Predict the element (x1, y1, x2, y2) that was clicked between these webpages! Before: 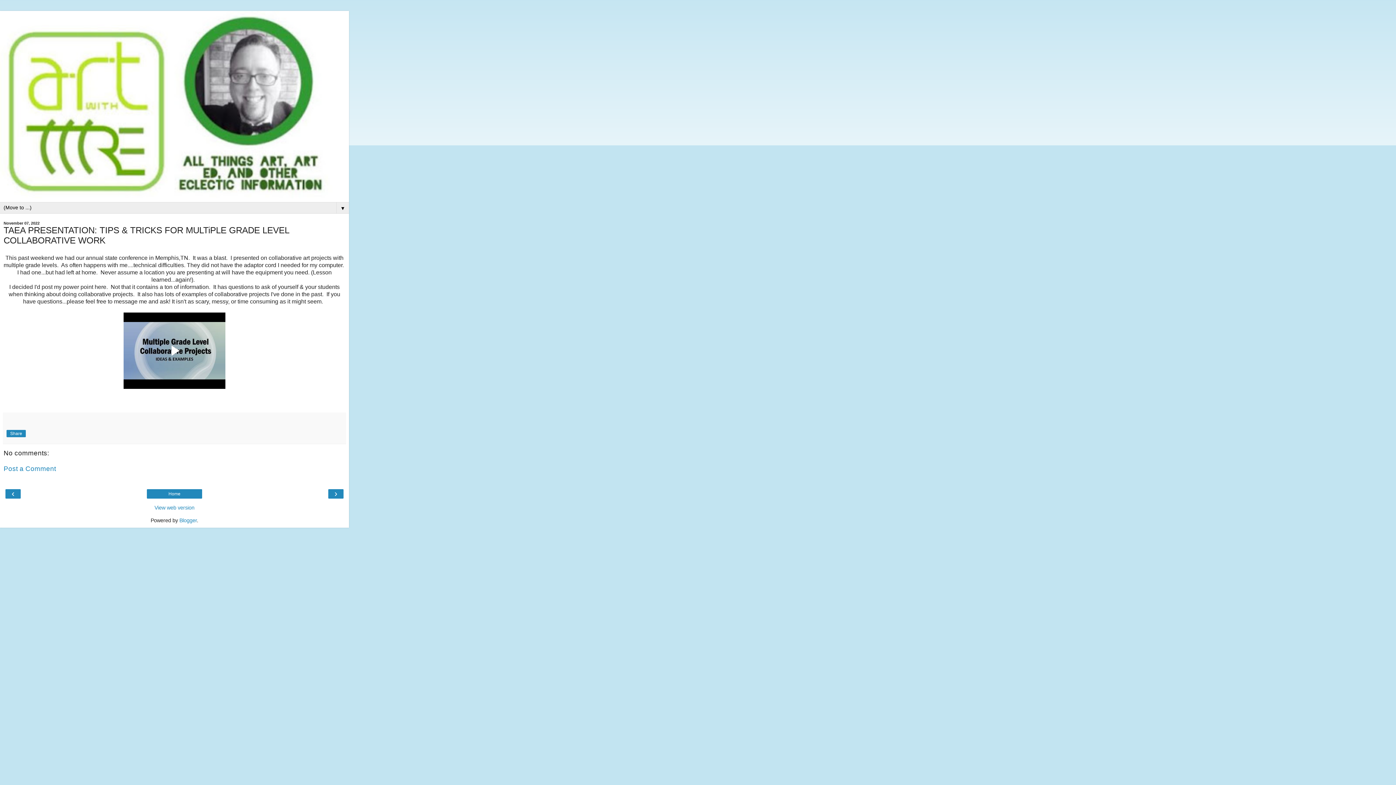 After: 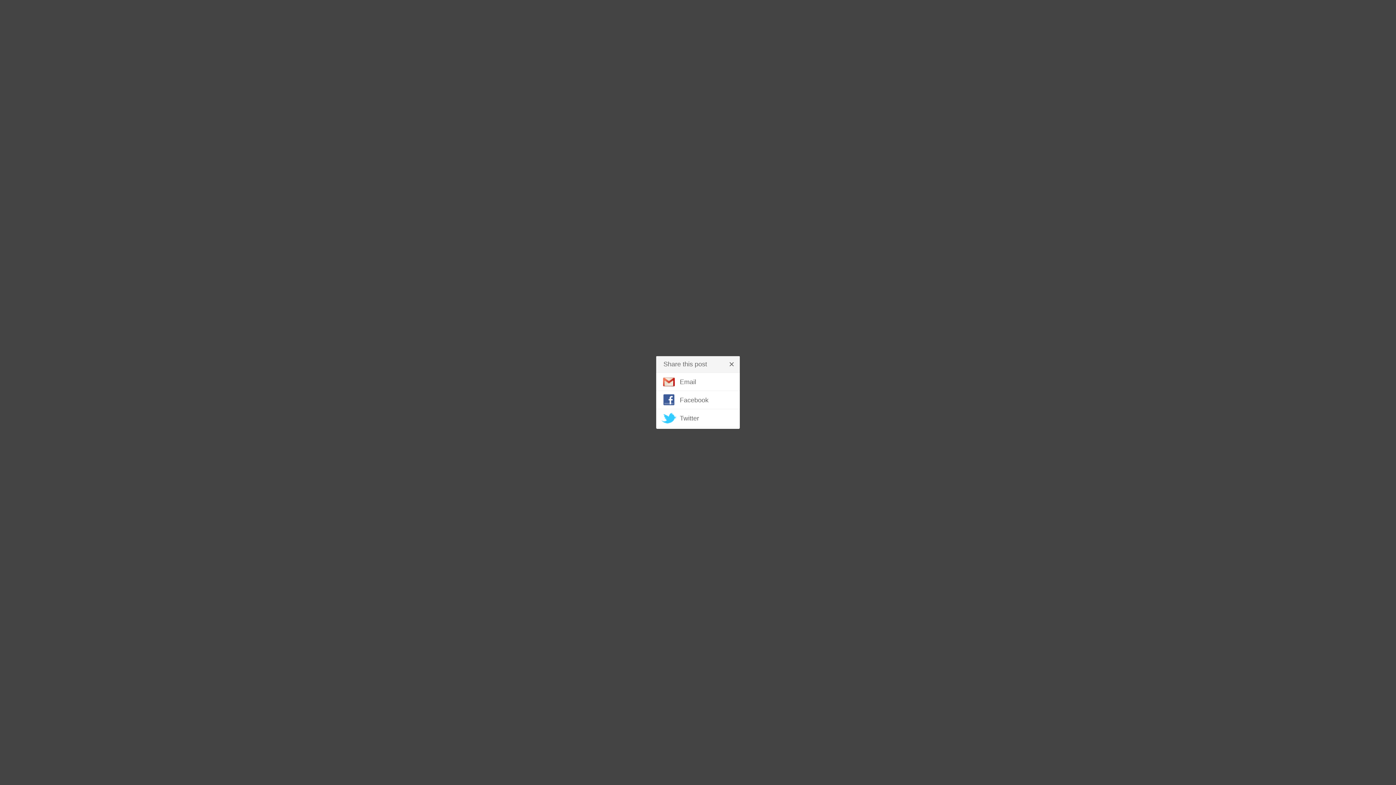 Action: label: Share bbox: (10, 430, 22, 437)